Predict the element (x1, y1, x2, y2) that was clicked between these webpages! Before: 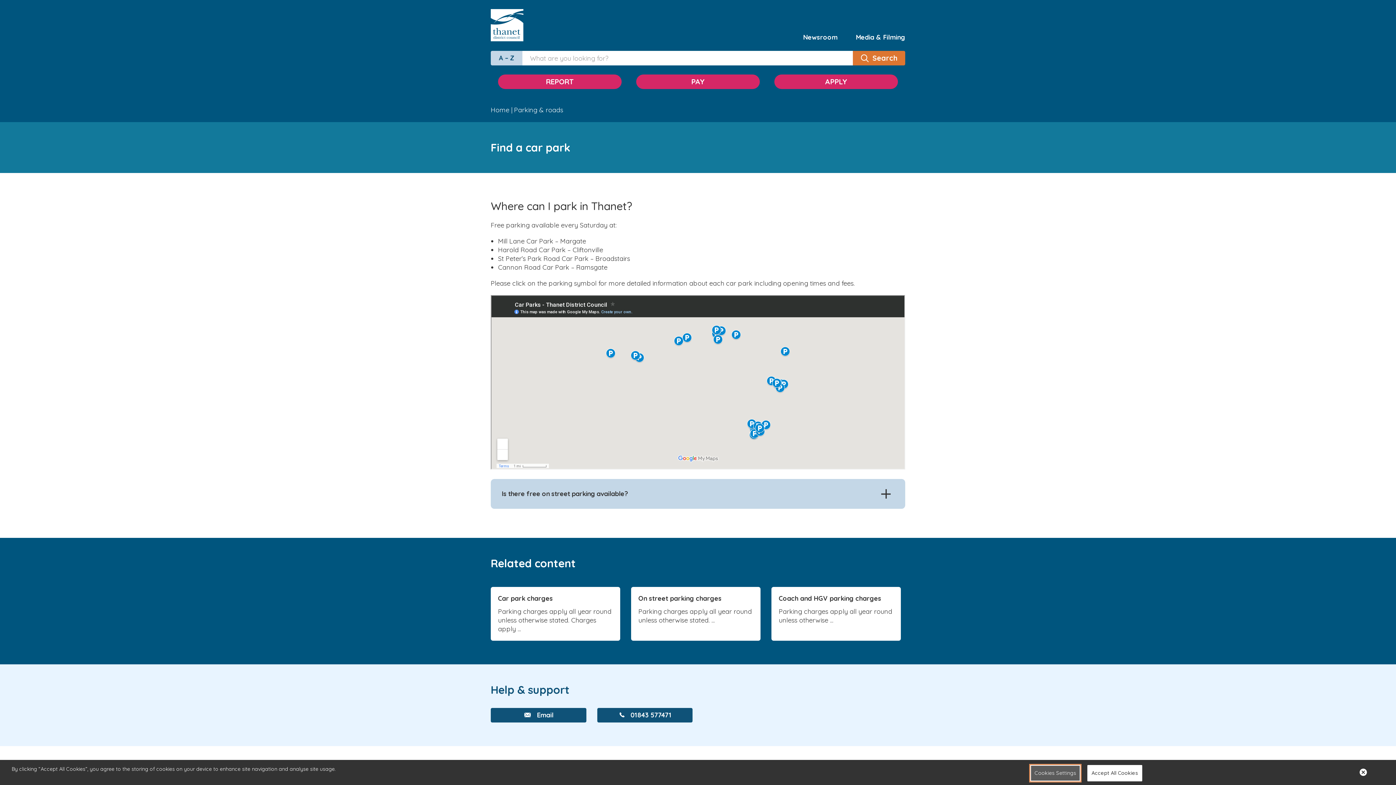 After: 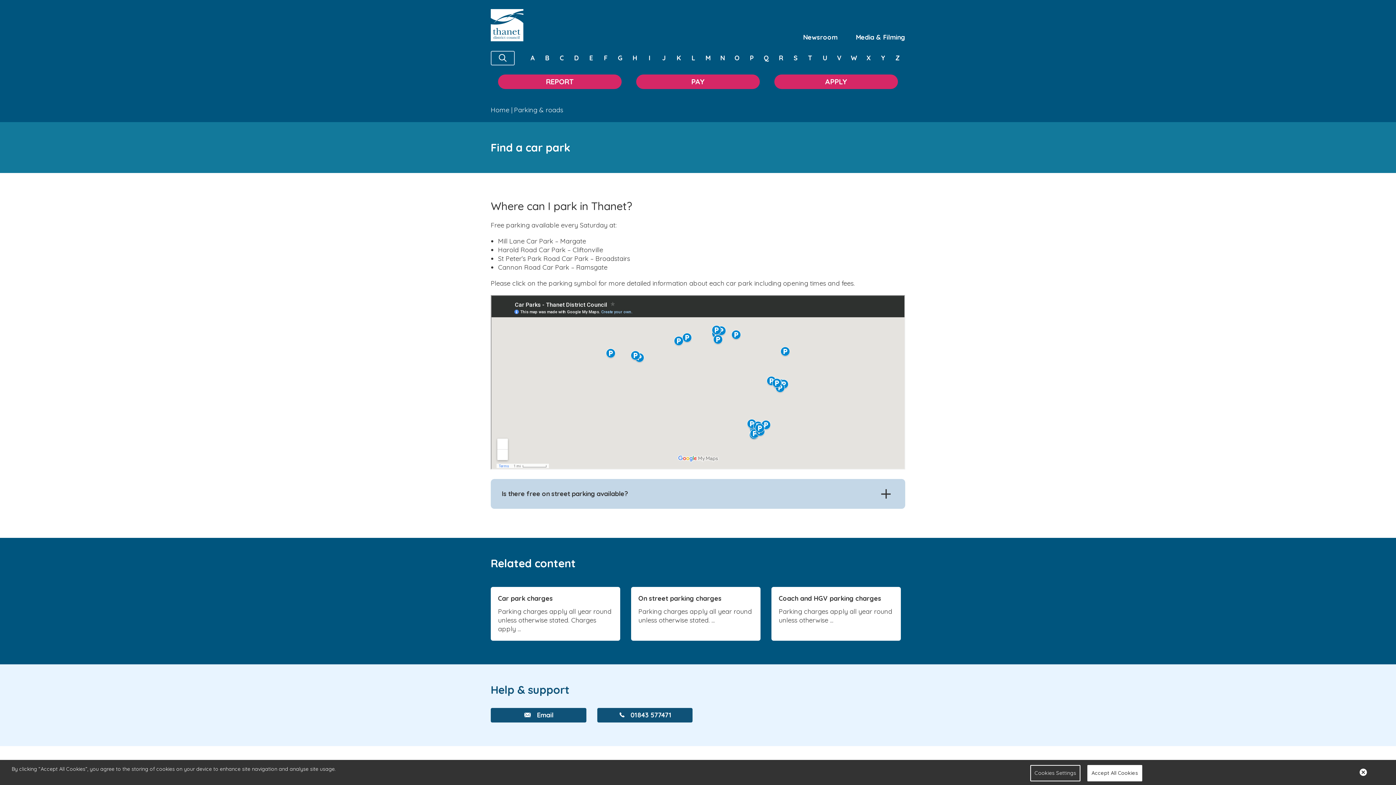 Action: bbox: (490, 50, 522, 65) label: A – Z